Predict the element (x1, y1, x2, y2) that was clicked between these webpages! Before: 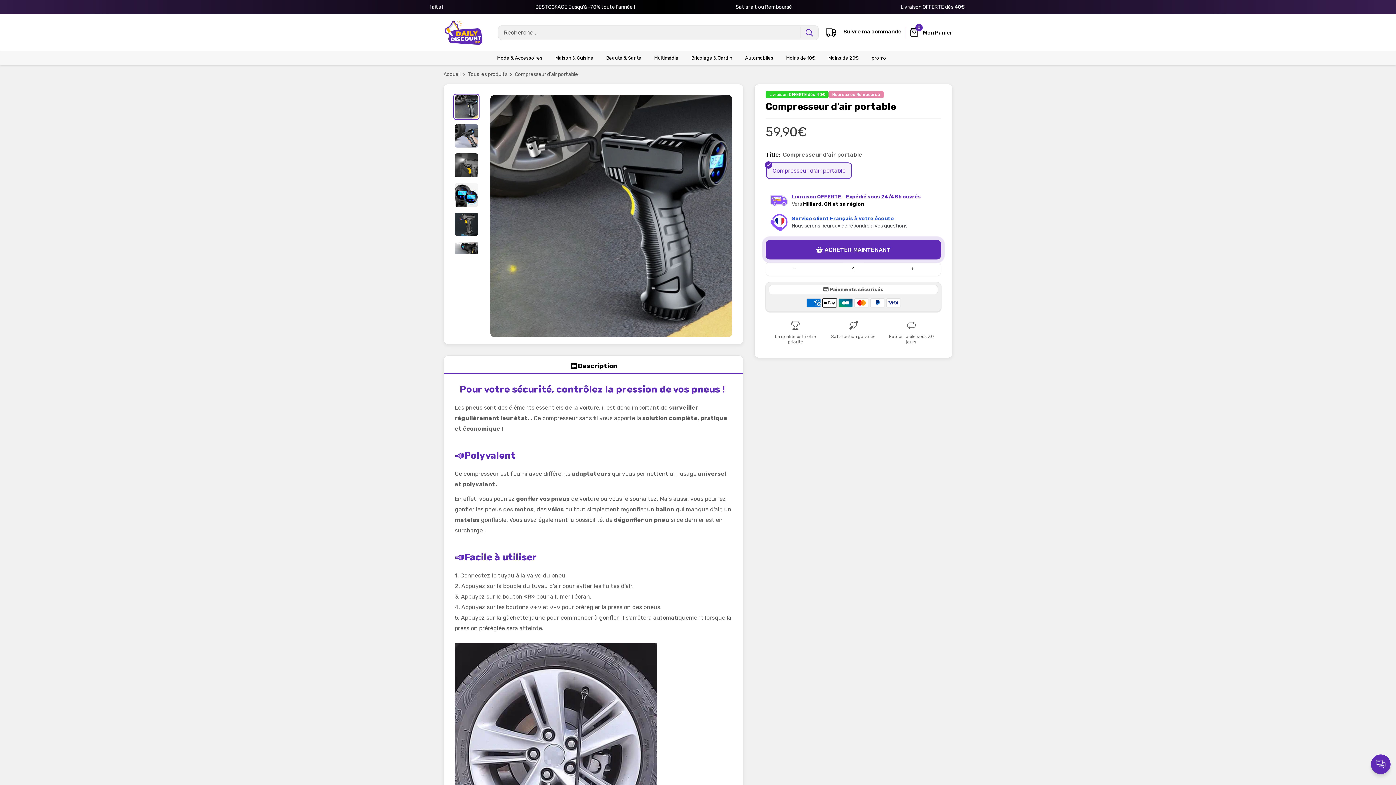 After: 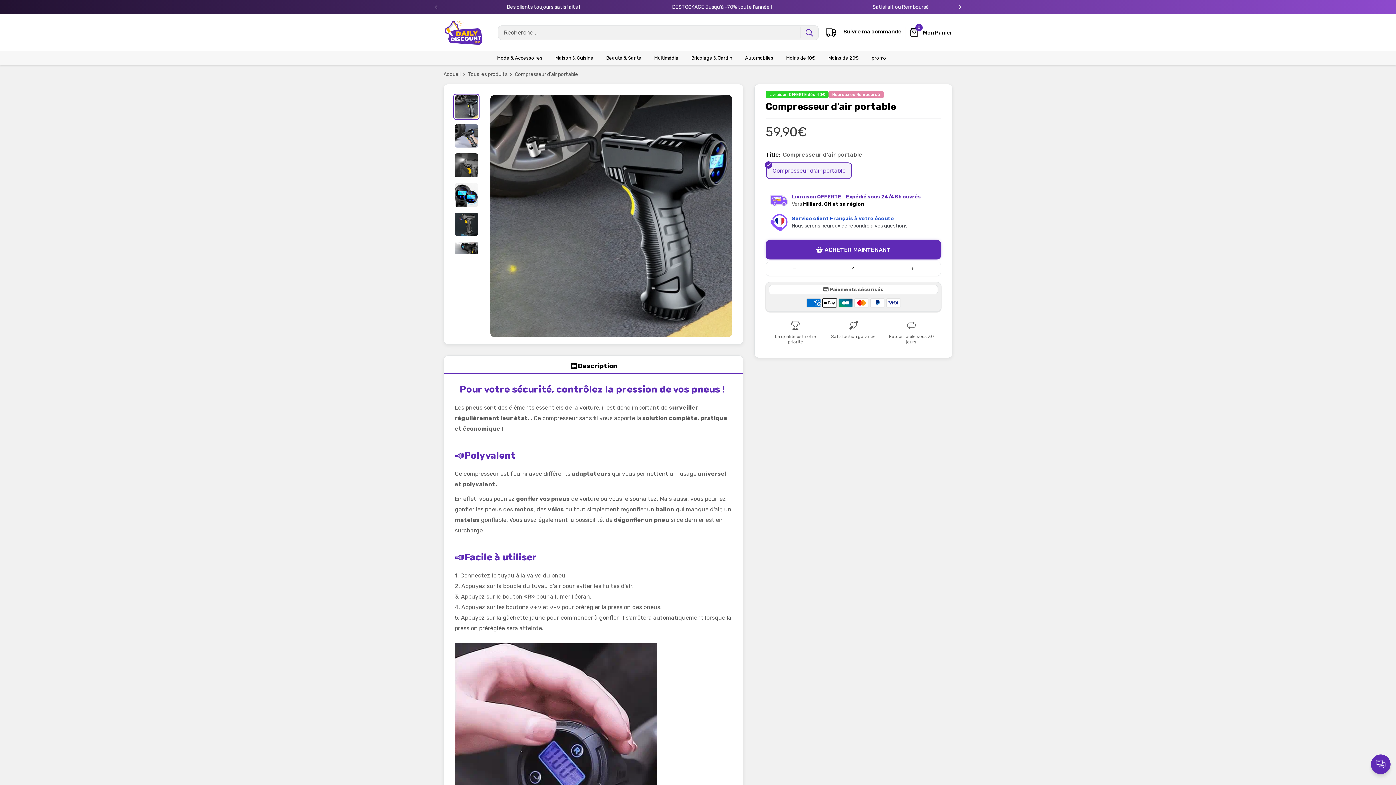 Action: bbox: (453, 93, 479, 120)